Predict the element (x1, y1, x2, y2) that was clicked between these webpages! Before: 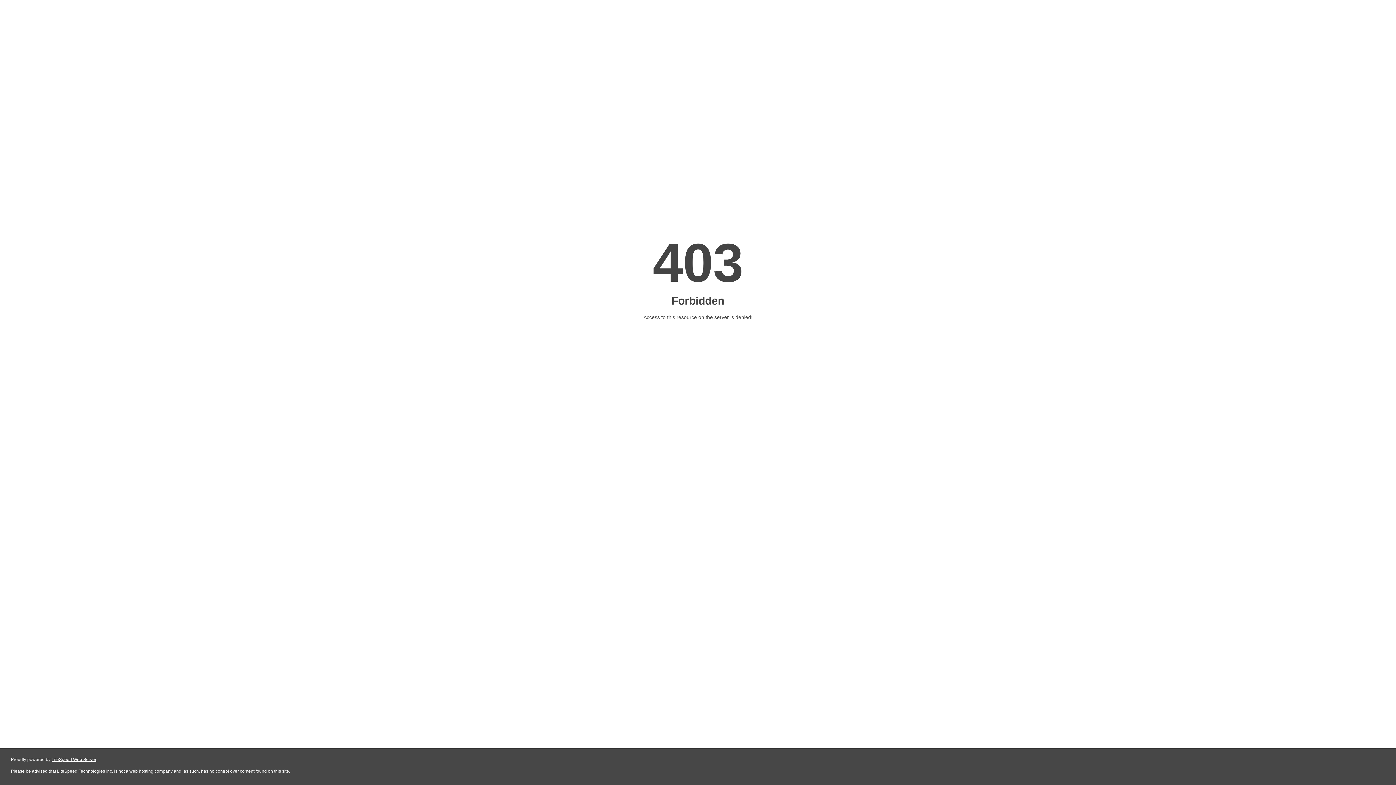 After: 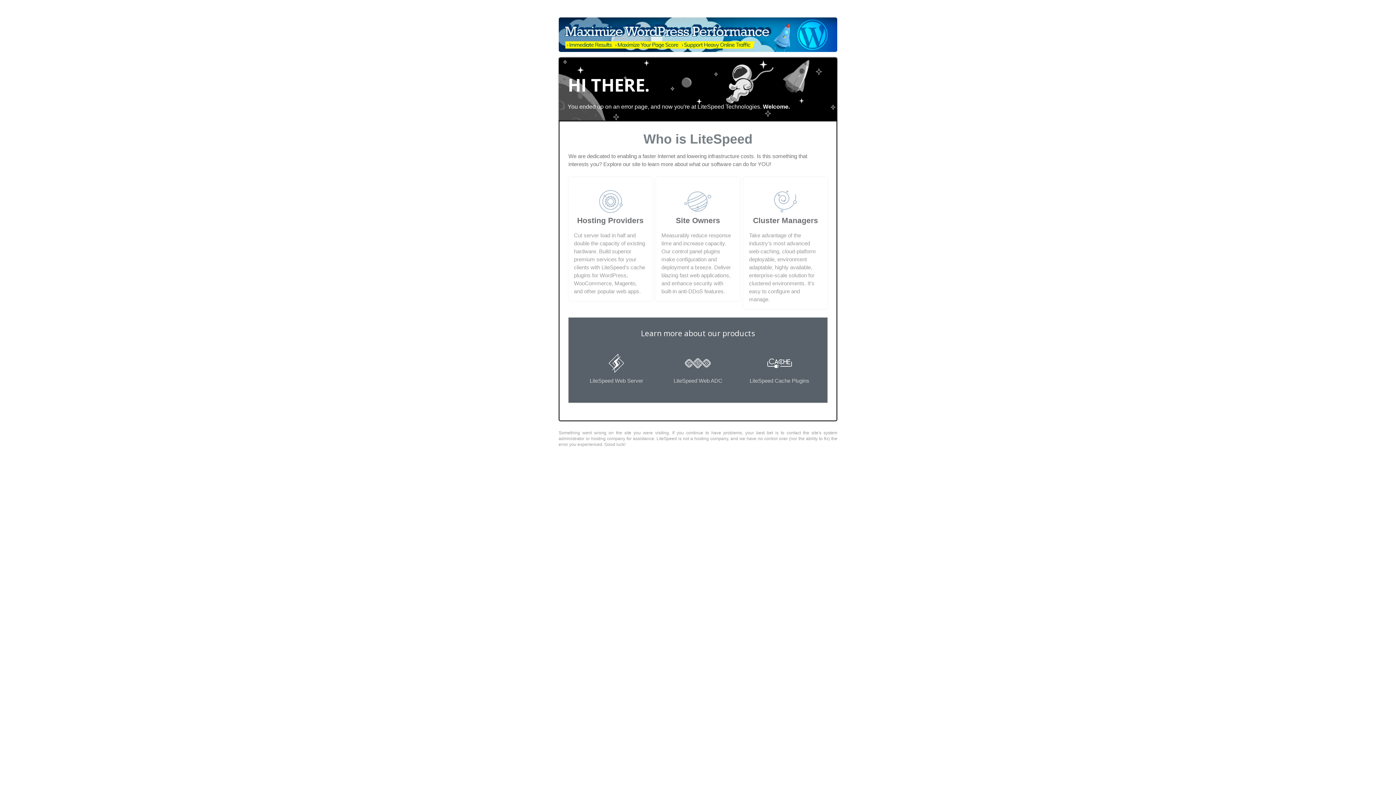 Action: label: LiteSpeed Web Server bbox: (51, 757, 96, 762)